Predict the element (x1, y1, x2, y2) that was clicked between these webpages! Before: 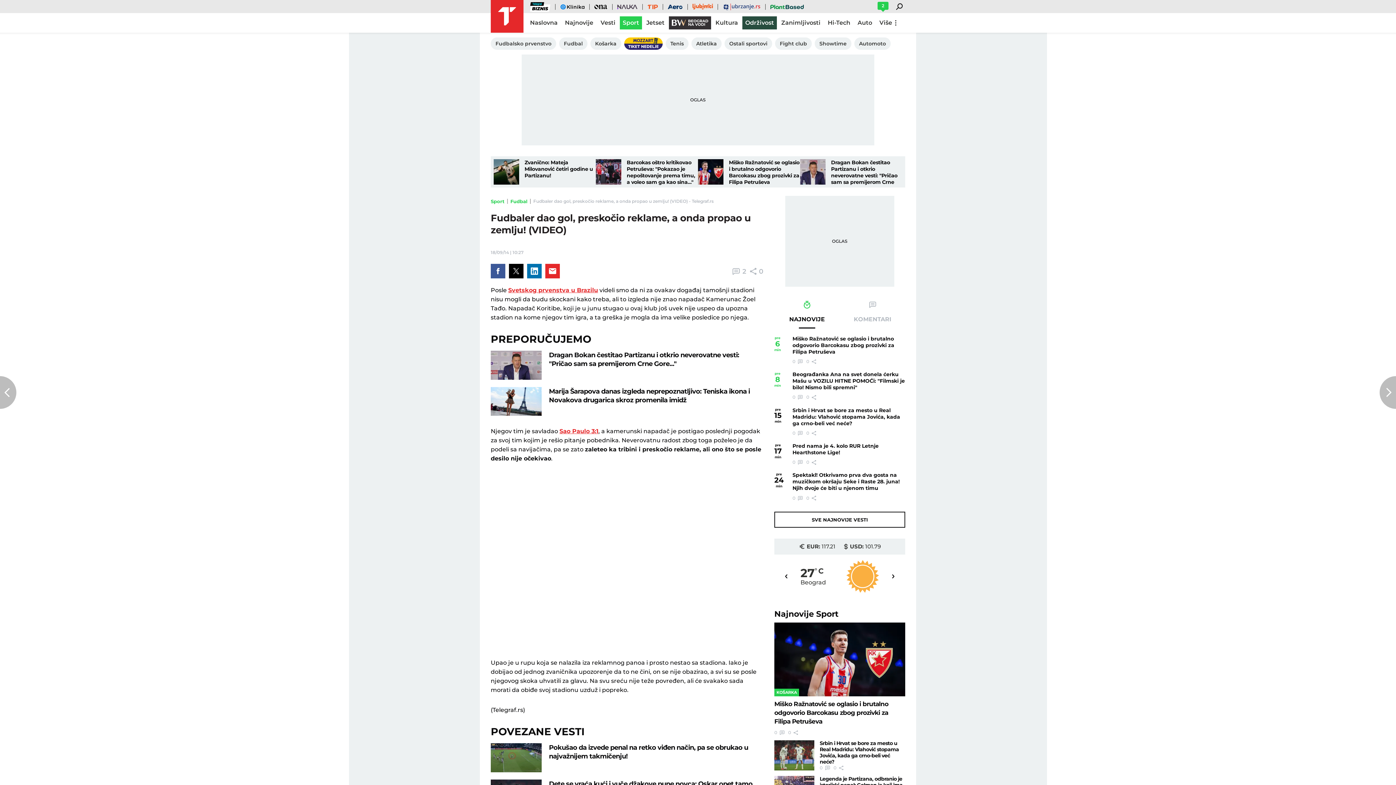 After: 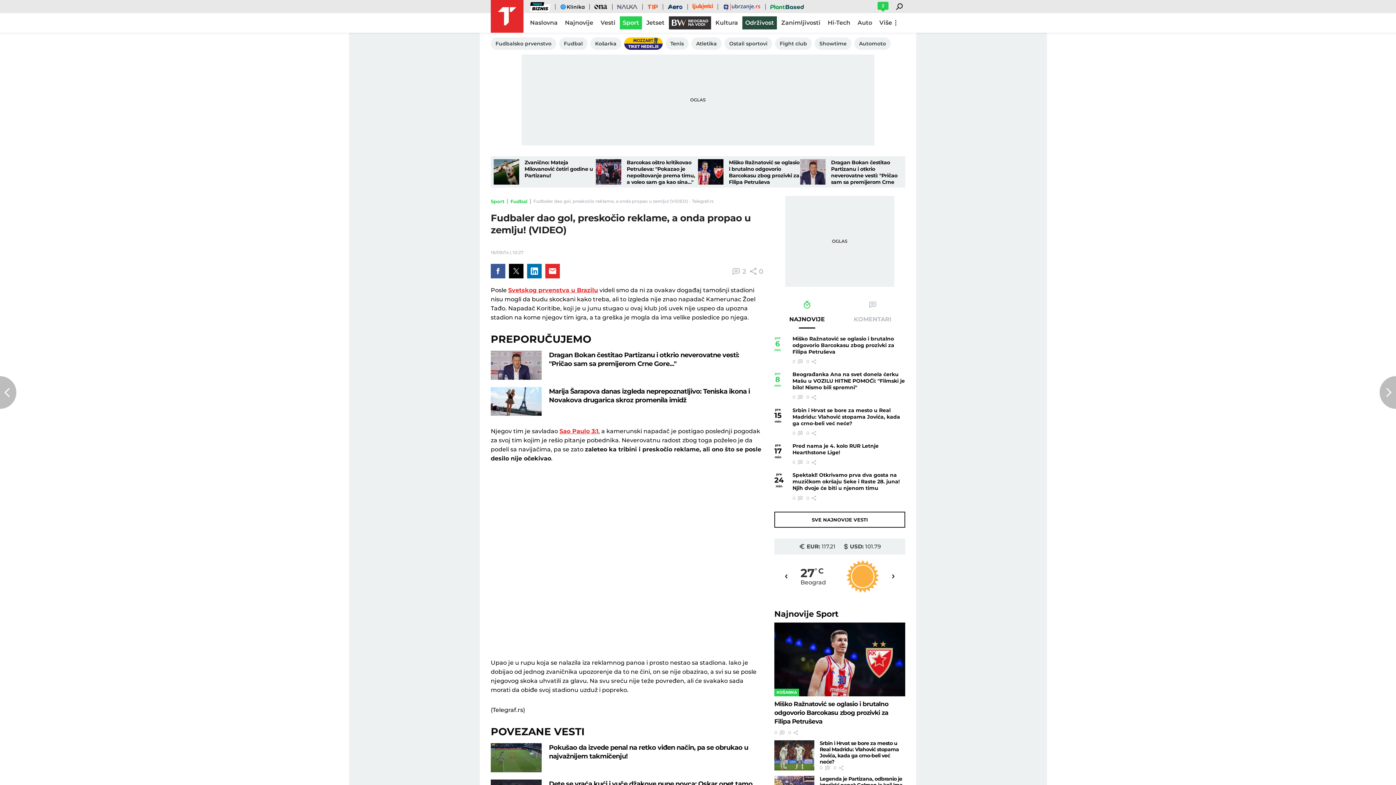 Action: label: Nauka bbox: (614, 0, 640, 13)